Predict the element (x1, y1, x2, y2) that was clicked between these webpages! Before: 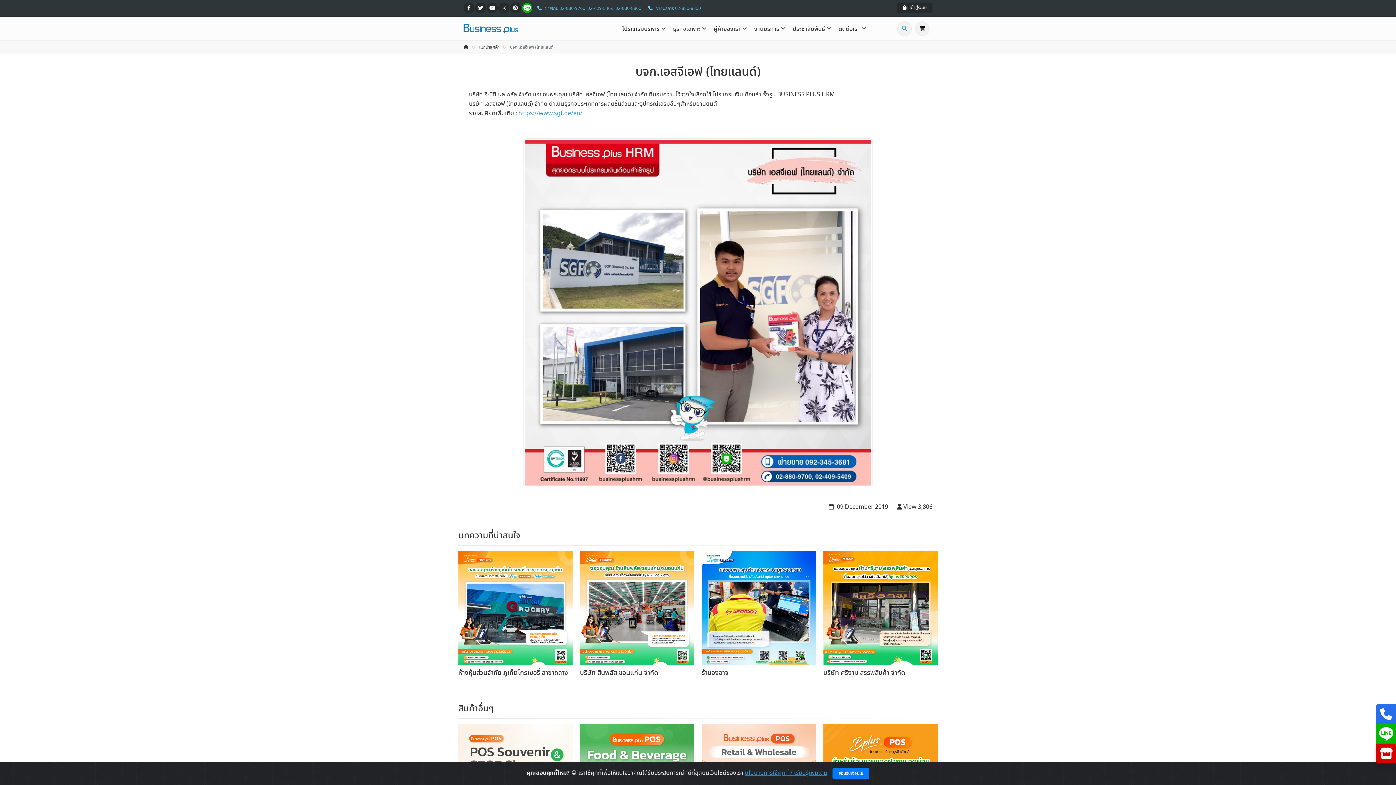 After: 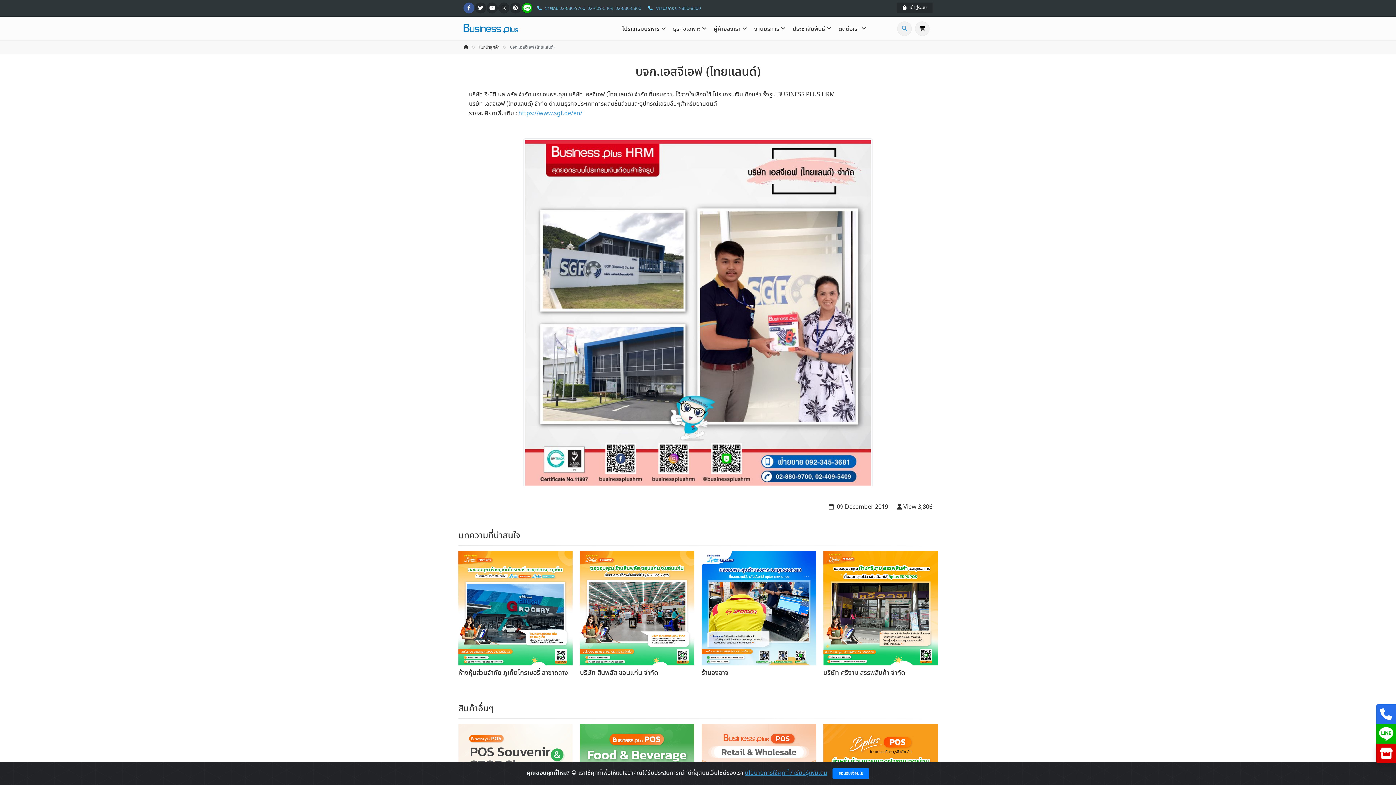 Action: bbox: (463, 2, 474, 13)